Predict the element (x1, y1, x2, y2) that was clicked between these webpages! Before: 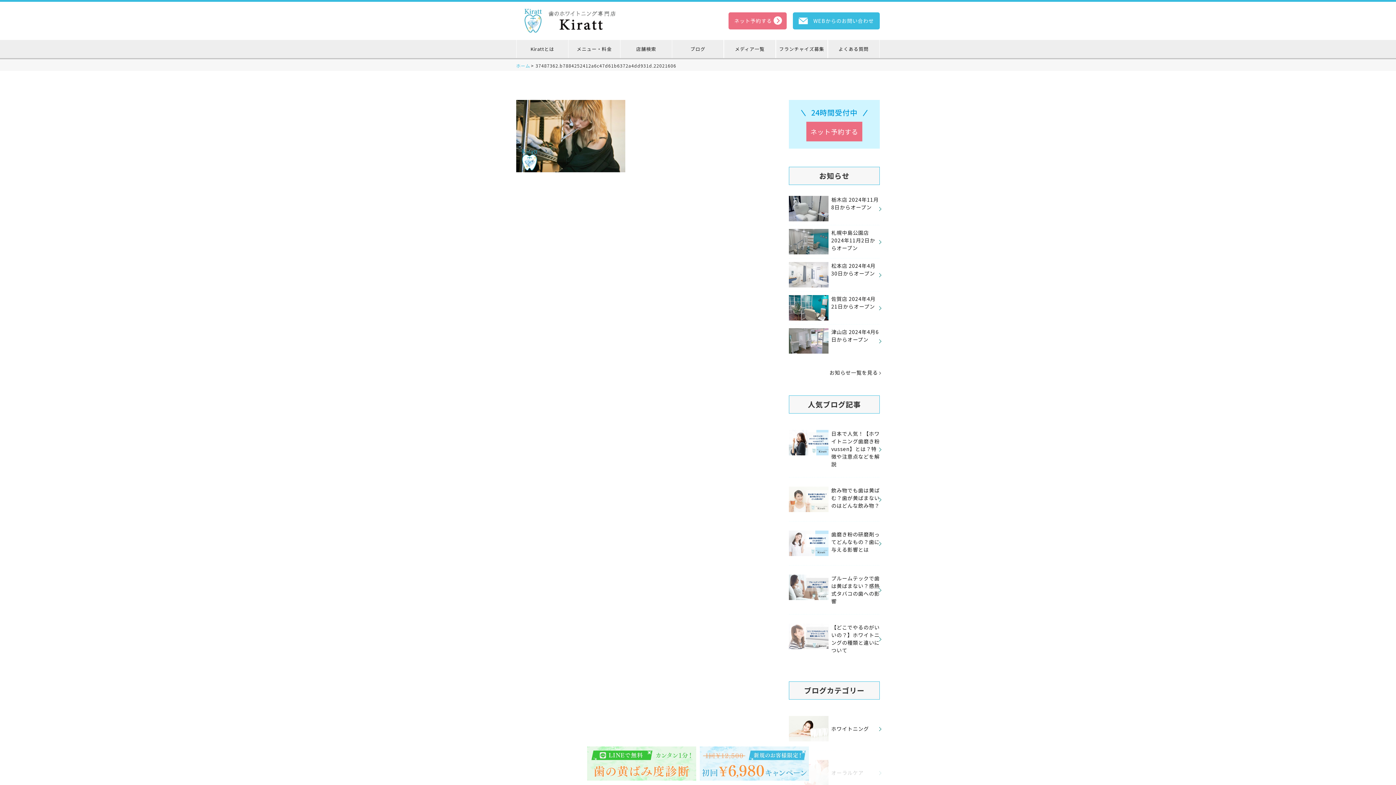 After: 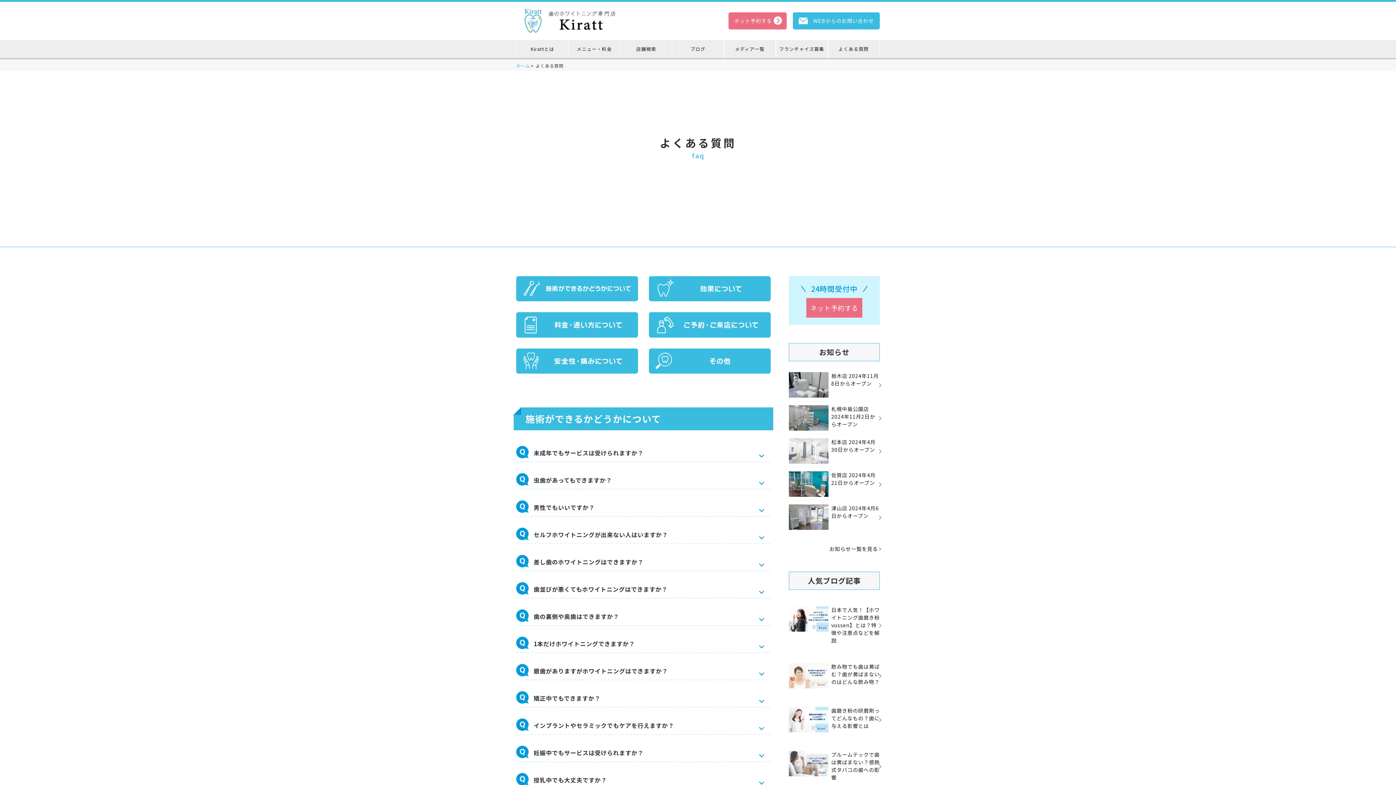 Action: label: よくある質問 bbox: (827, 40, 879, 58)